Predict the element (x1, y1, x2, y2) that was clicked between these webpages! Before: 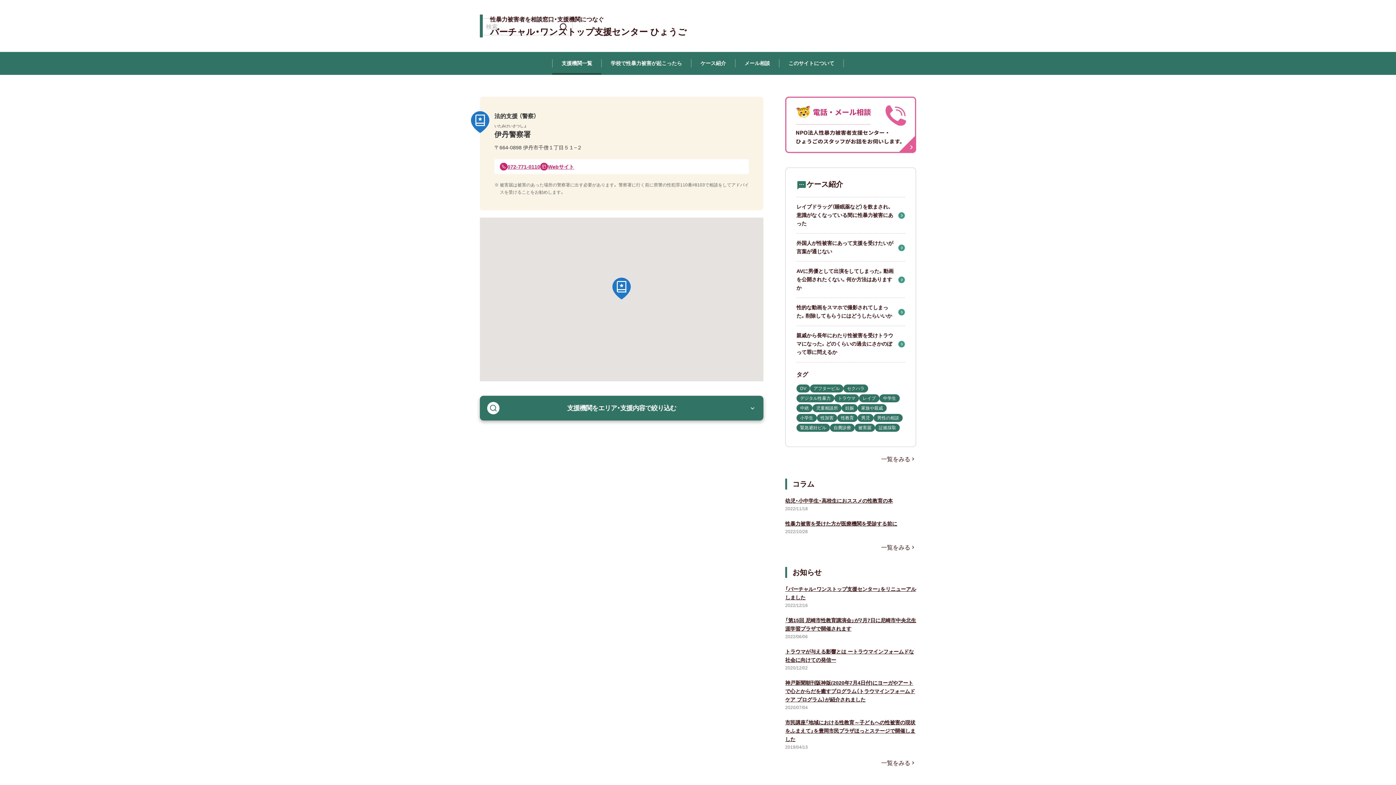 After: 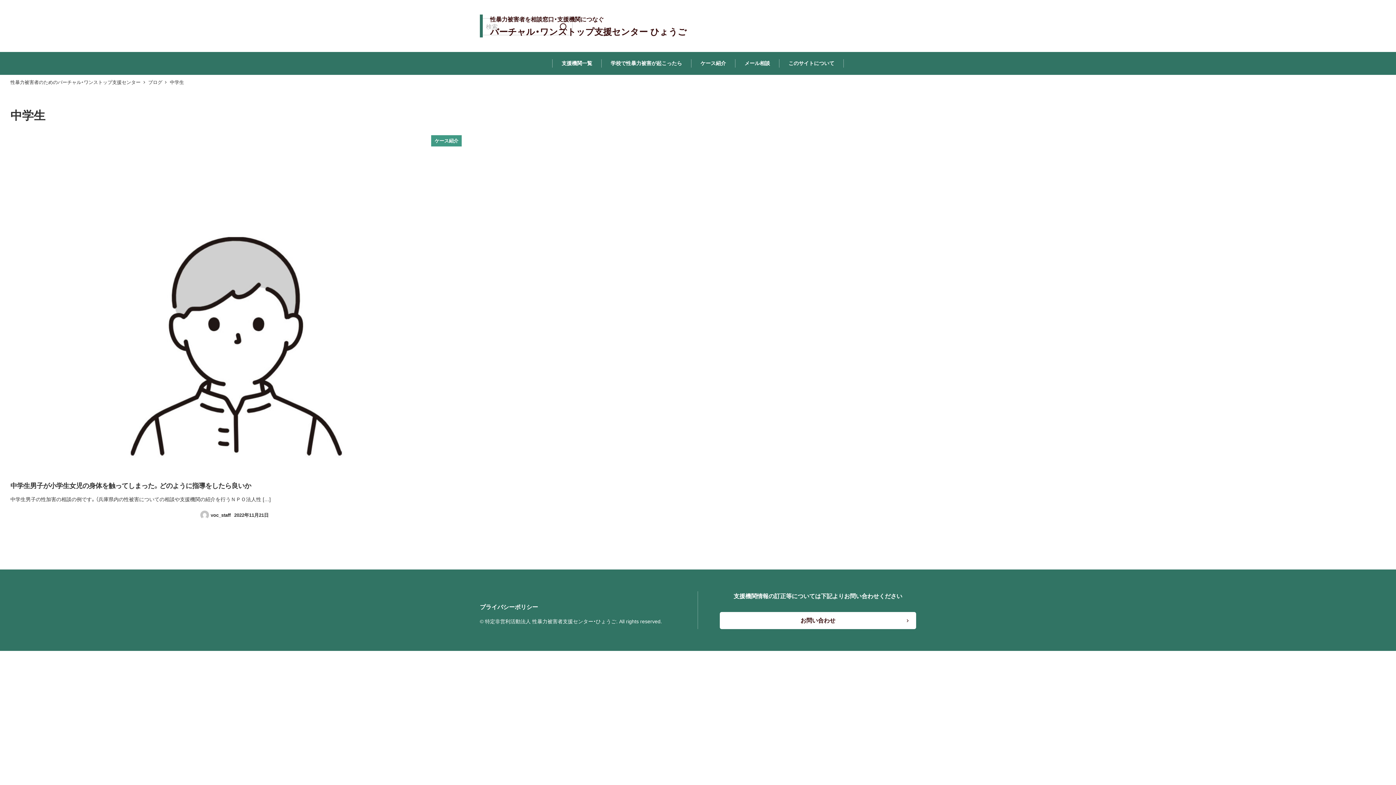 Action: bbox: (879, 394, 900, 402) label: 中学生